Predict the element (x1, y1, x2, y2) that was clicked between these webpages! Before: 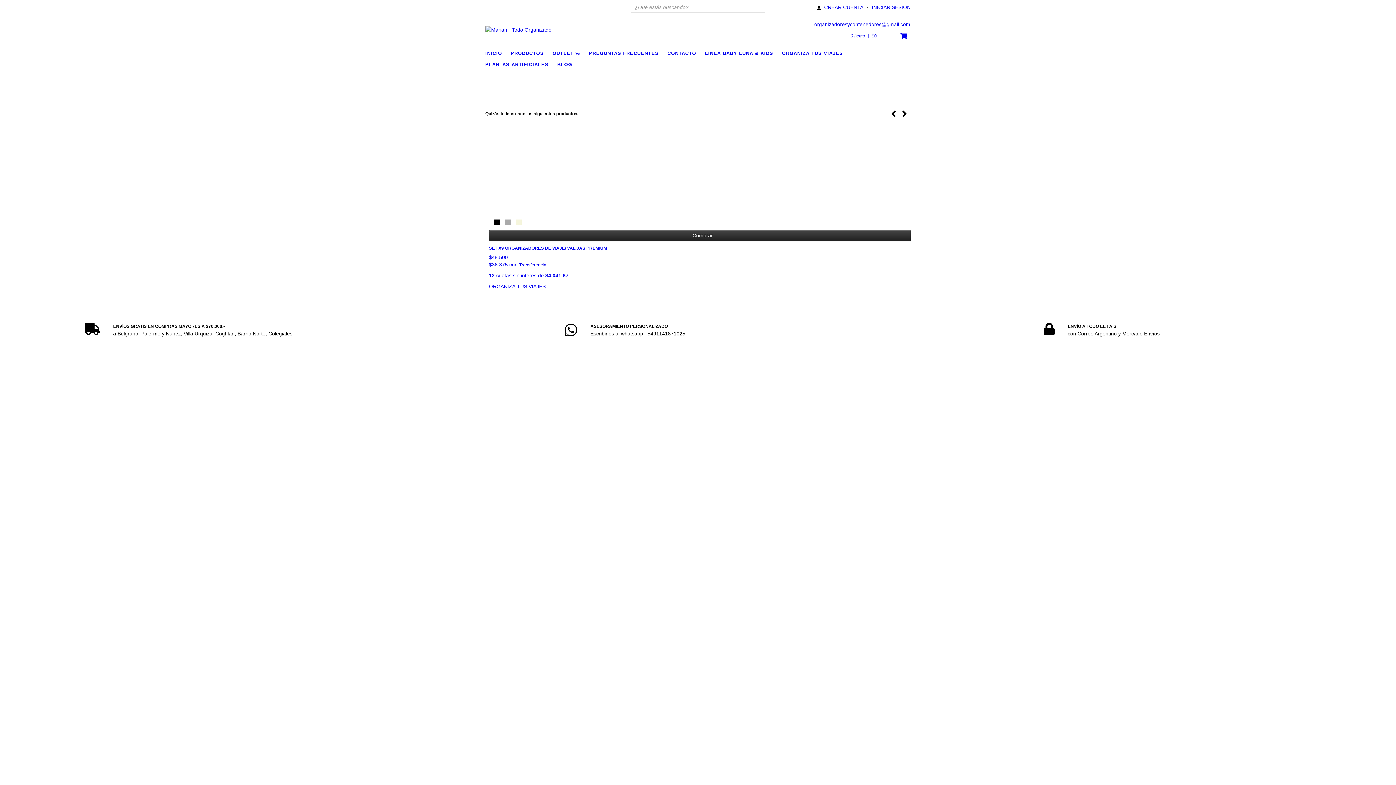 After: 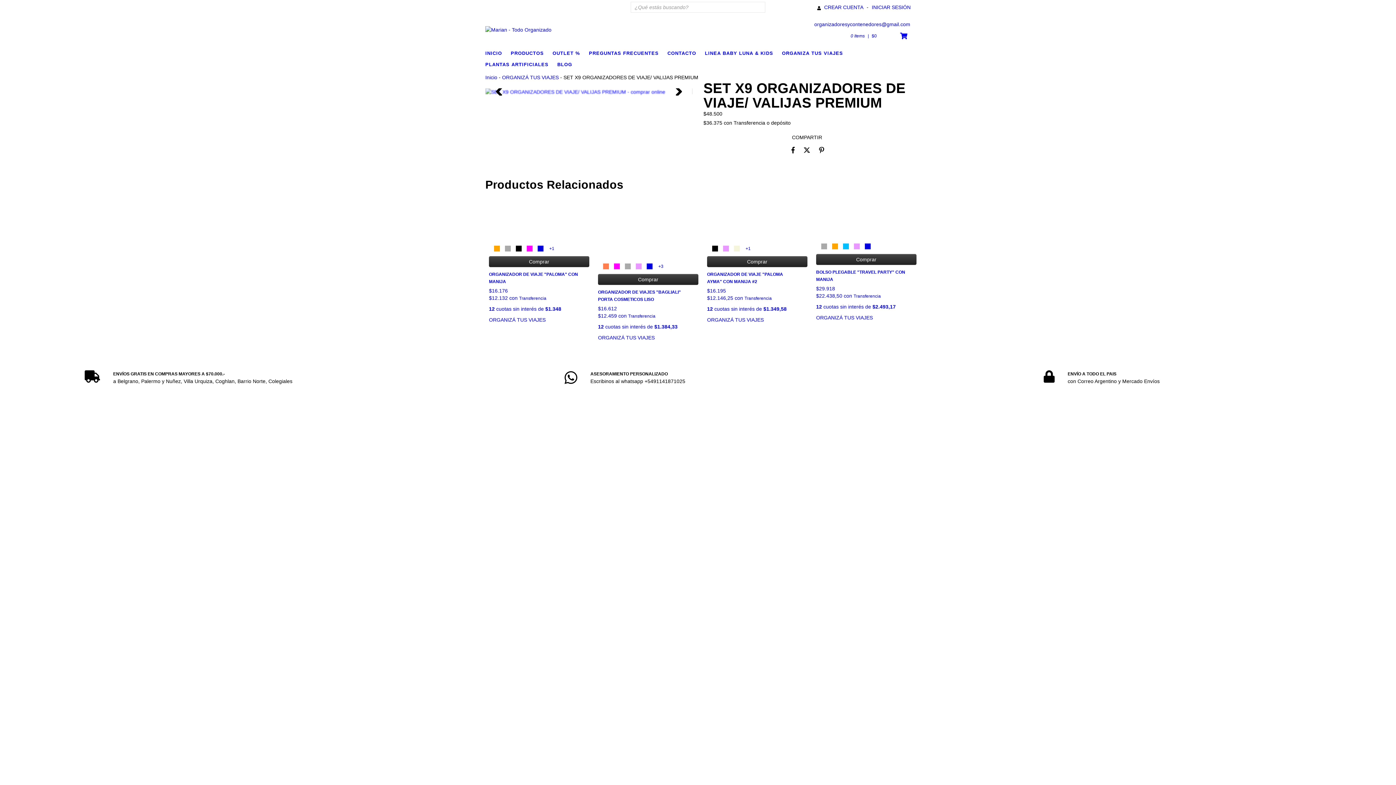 Action: bbox: (489, 244, 907, 279) label: SET X9 ORGANIZADORES DE VIAJE/ VALIJAS PREMIUM